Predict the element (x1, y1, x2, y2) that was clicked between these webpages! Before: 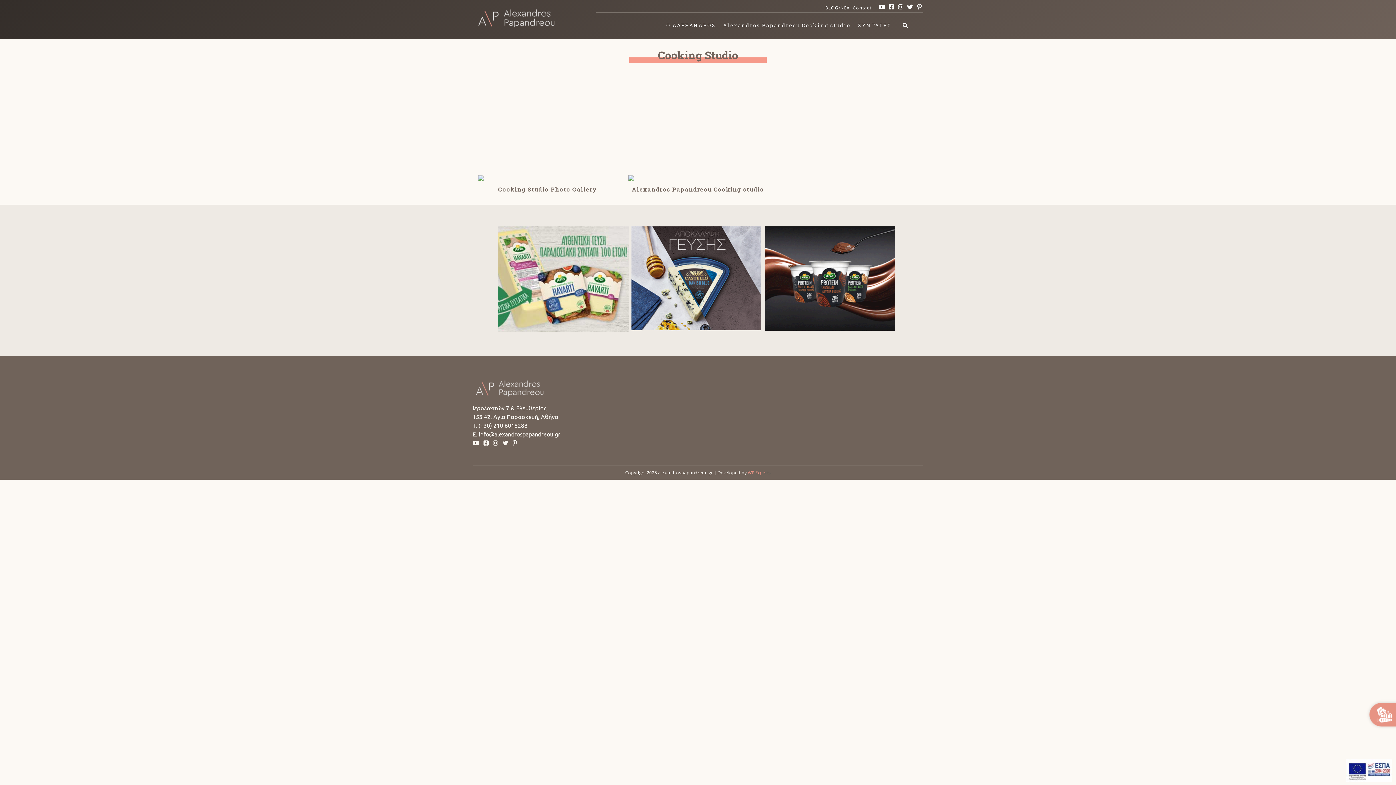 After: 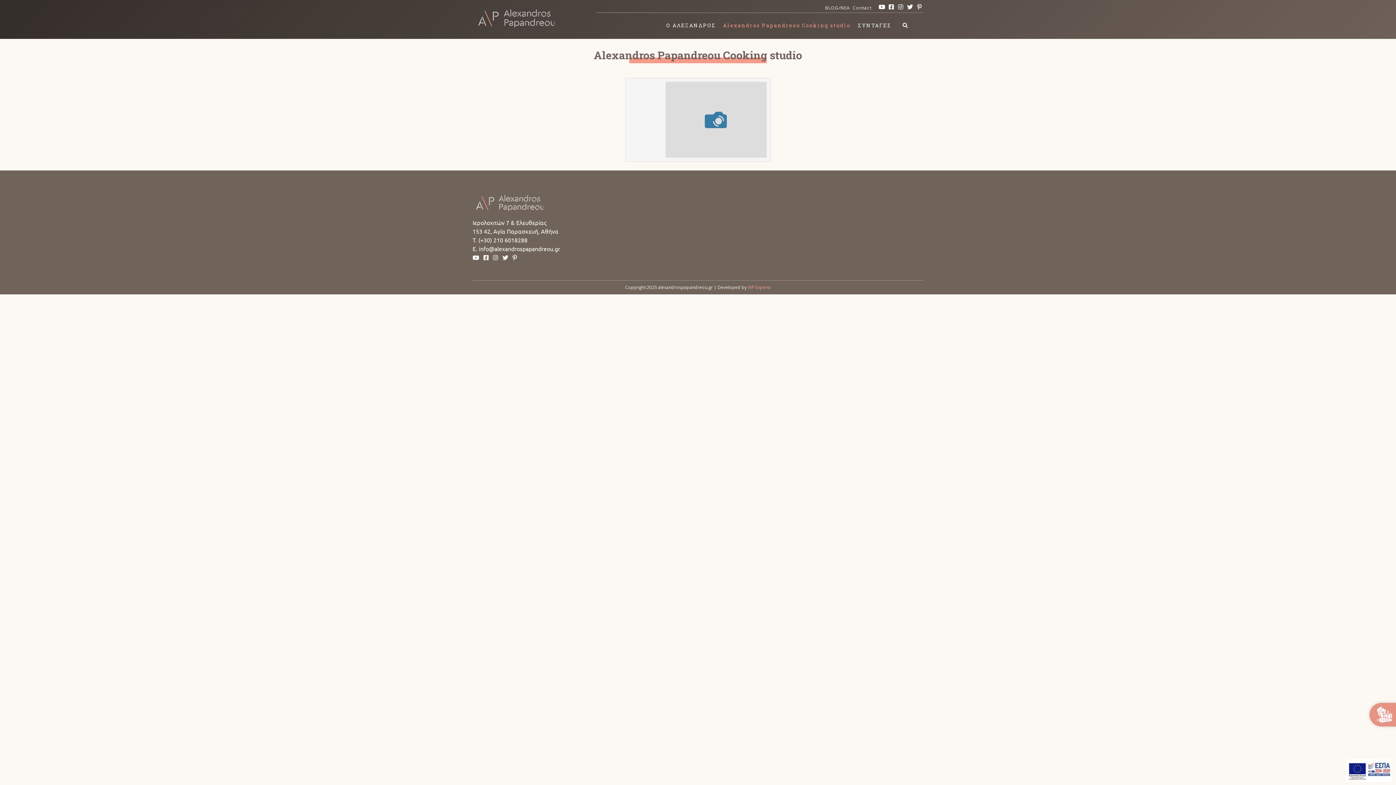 Action: bbox: (628, 85, 767, 183)